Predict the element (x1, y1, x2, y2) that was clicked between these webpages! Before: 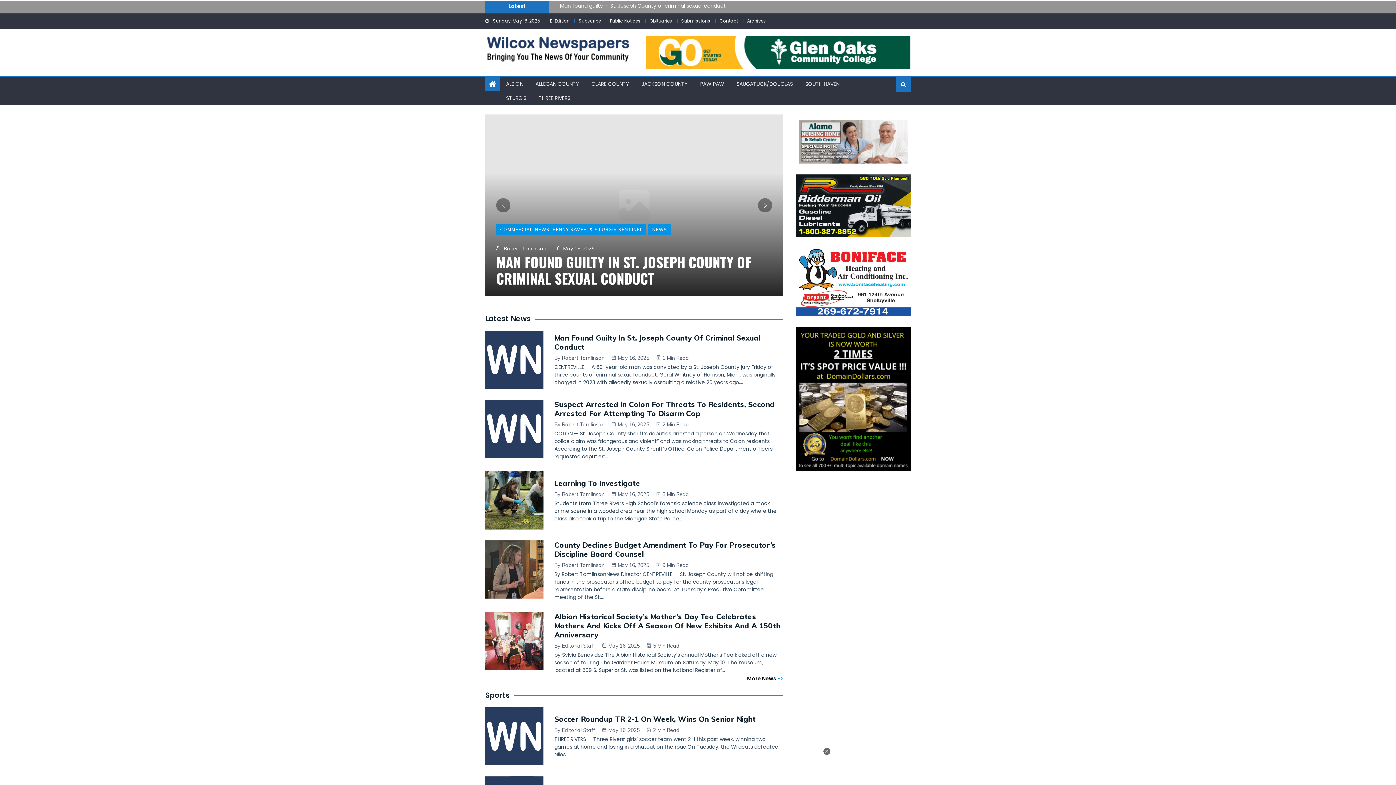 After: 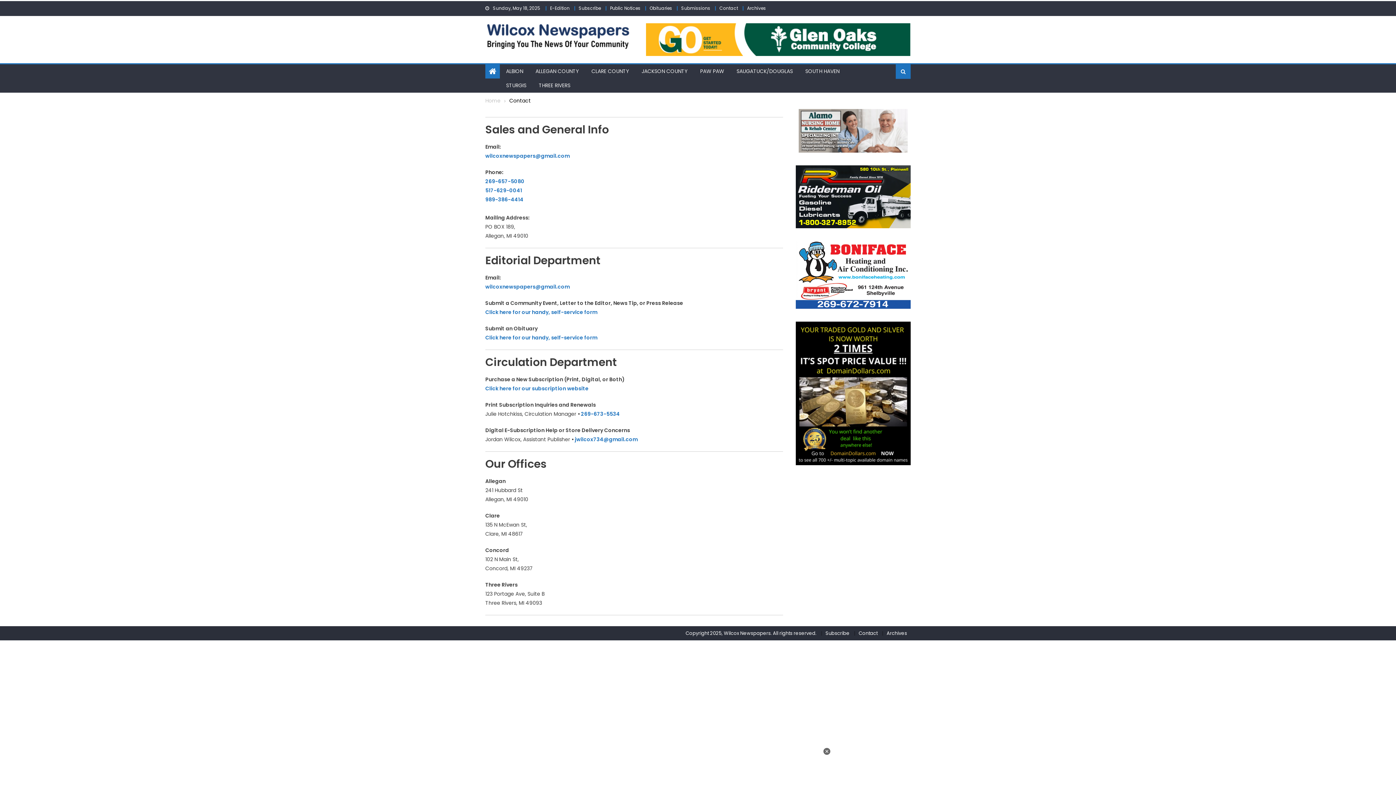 Action: bbox: (719, 17, 738, 24) label: Contact